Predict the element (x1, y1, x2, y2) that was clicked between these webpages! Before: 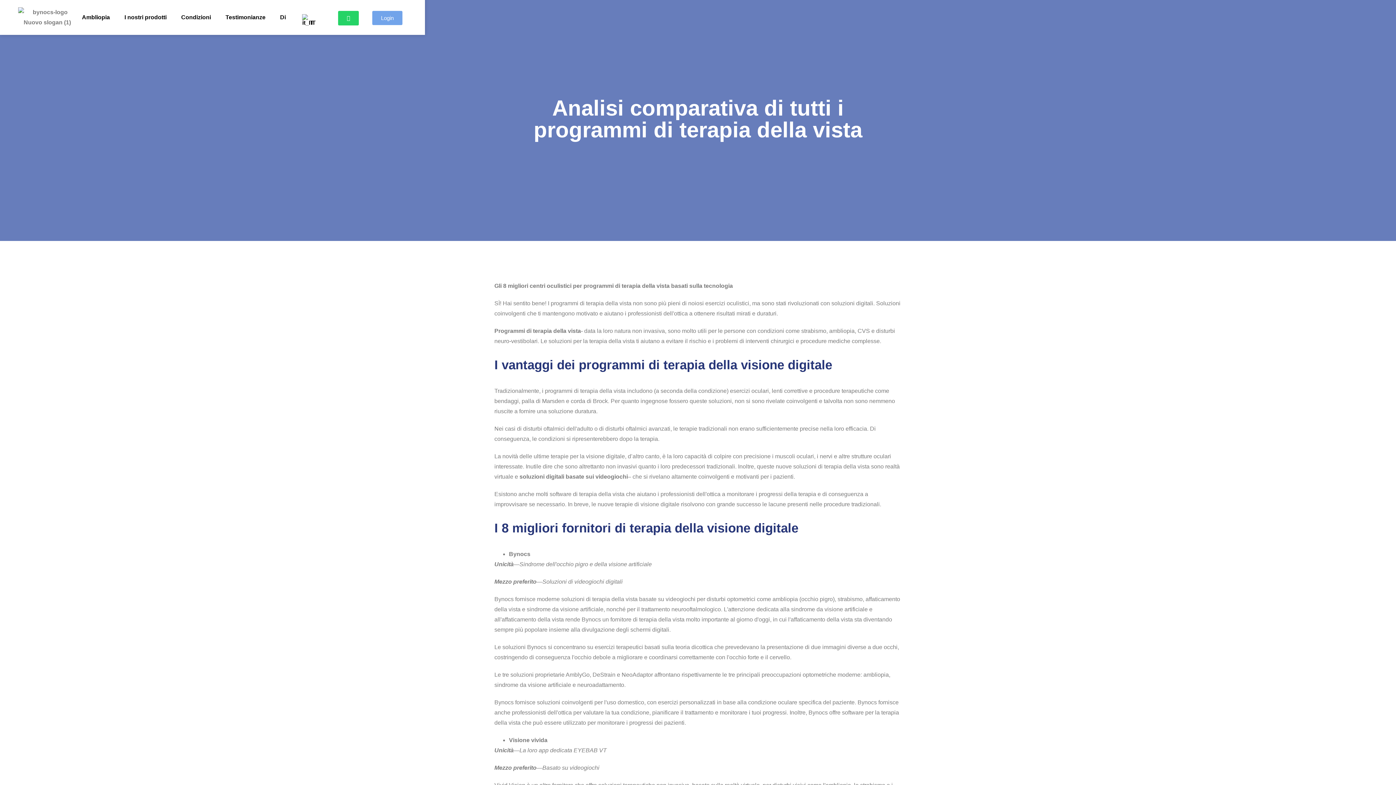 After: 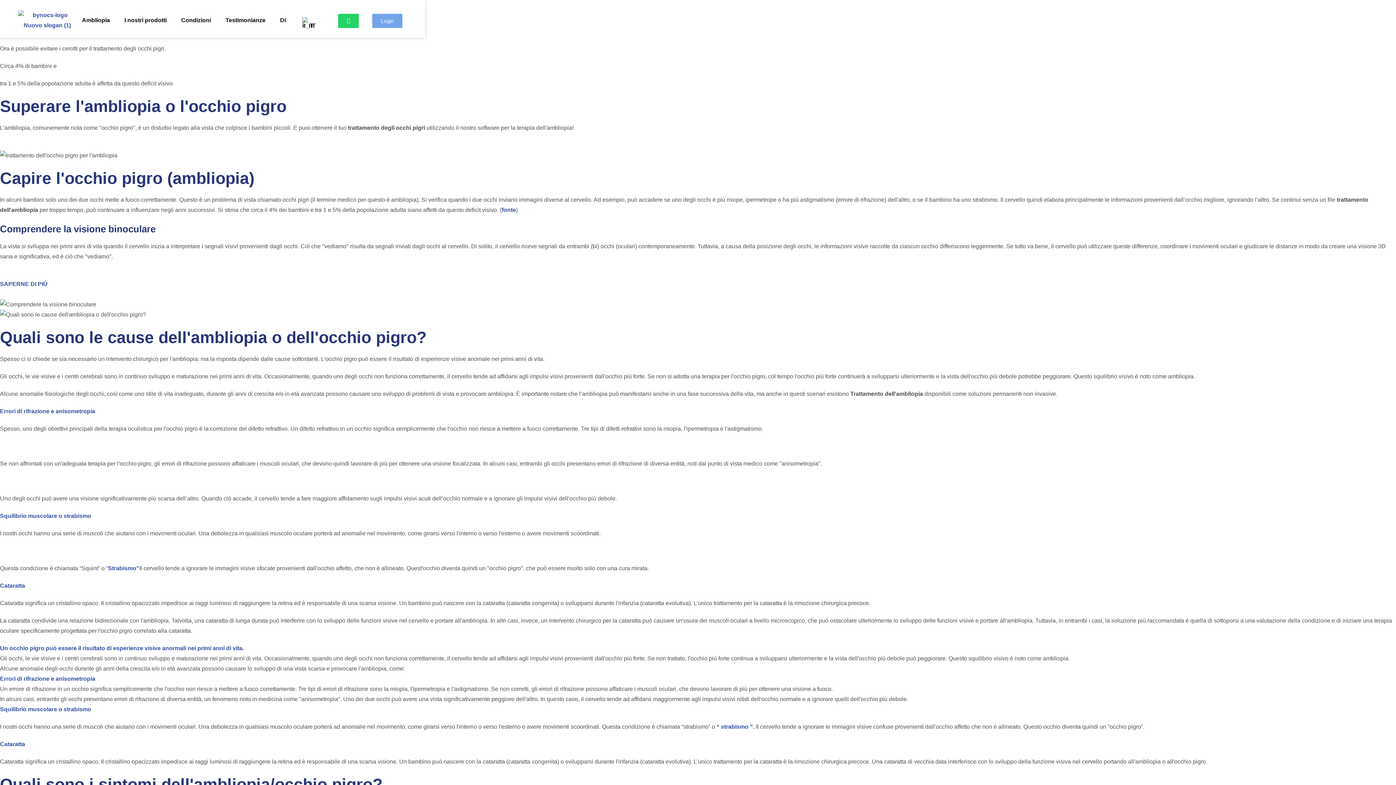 Action: bbox: (76, 9, 119, 25) label: Ambliopia